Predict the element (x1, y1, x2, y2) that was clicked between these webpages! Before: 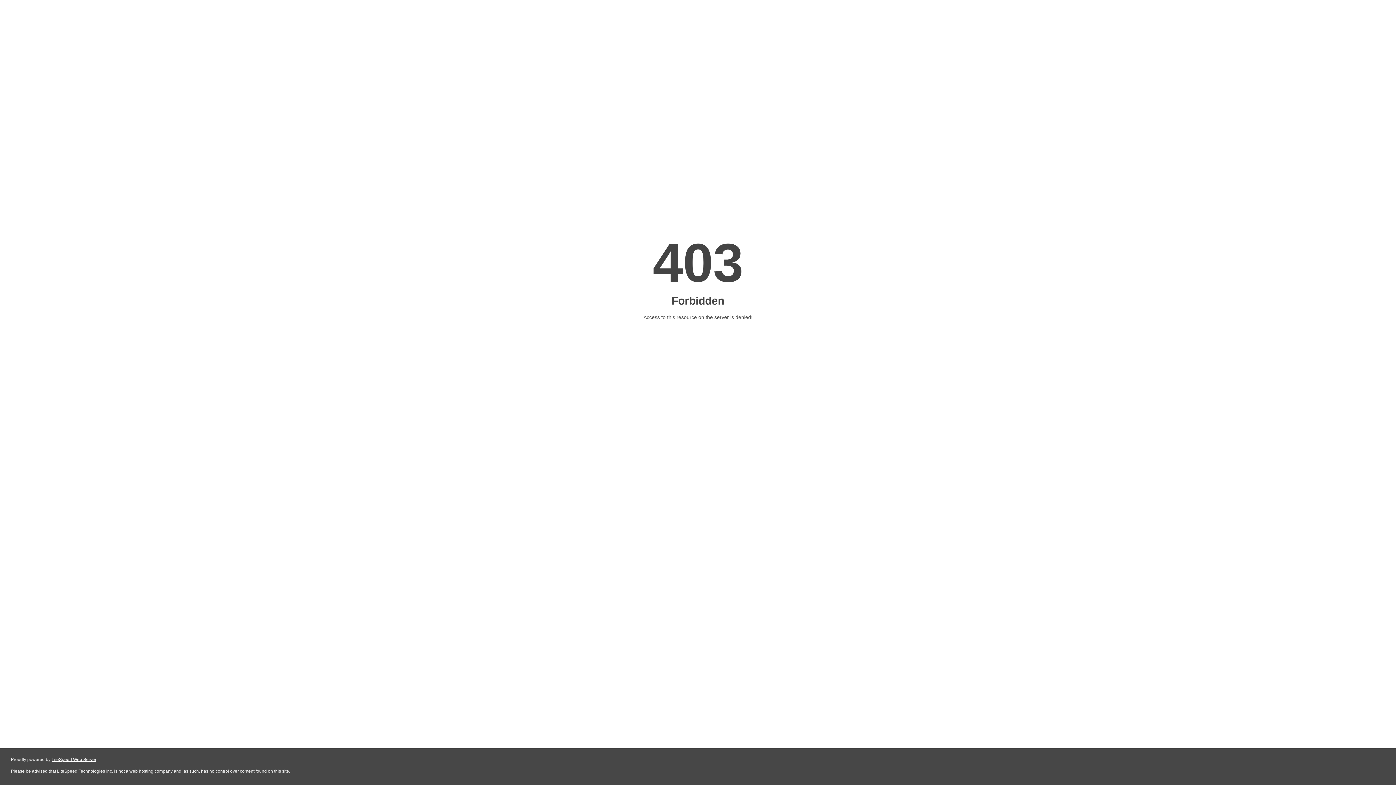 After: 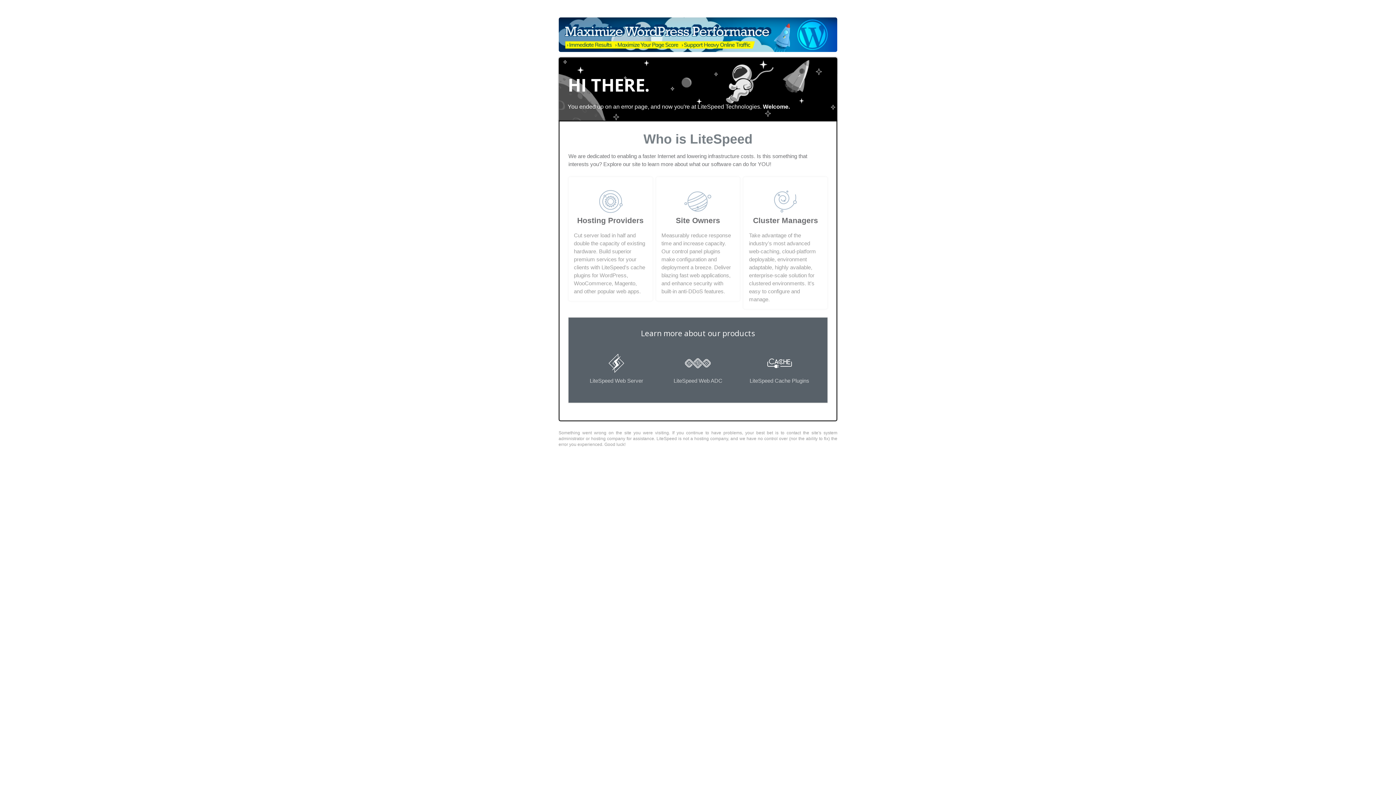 Action: bbox: (51, 757, 96, 762) label: LiteSpeed Web Server